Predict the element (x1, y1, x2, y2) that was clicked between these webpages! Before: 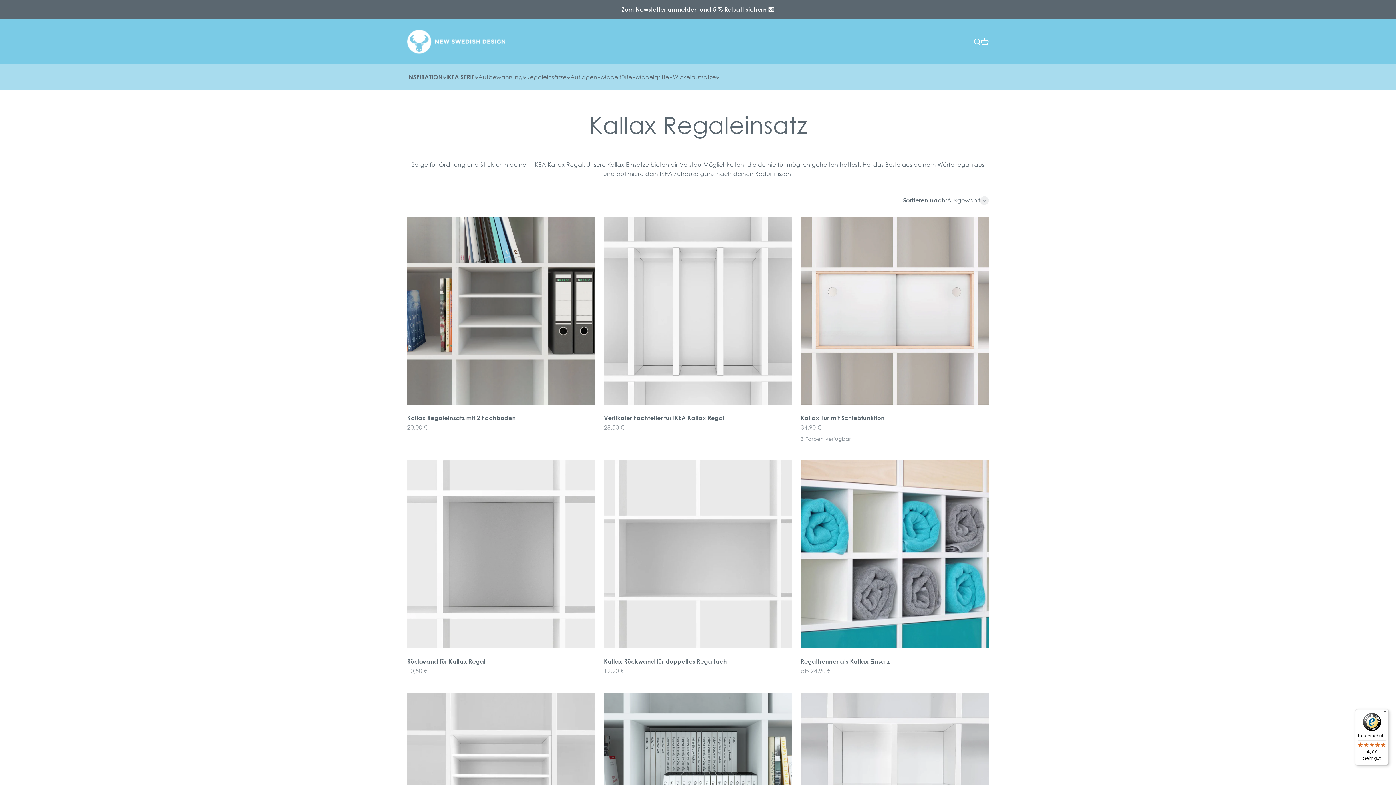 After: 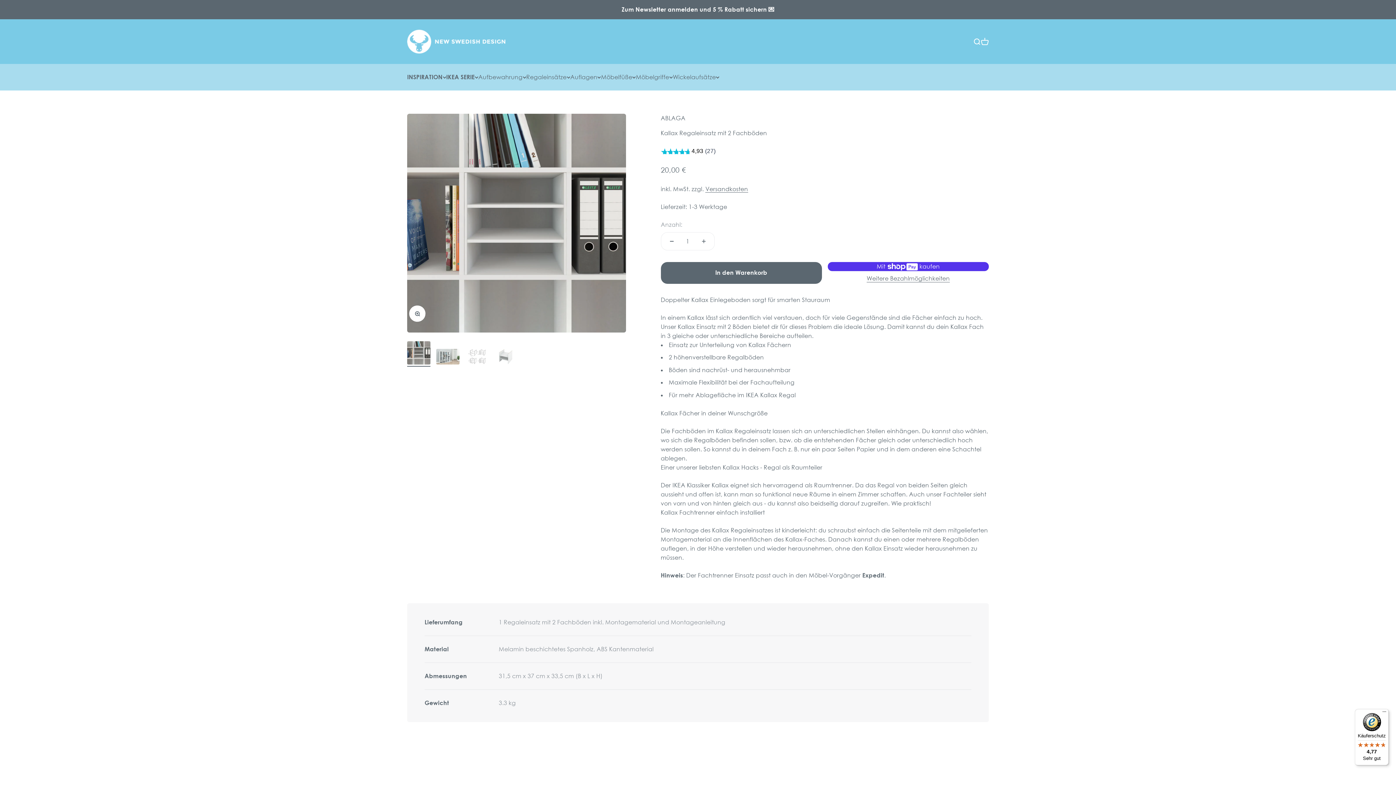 Action: bbox: (407, 216, 595, 404)